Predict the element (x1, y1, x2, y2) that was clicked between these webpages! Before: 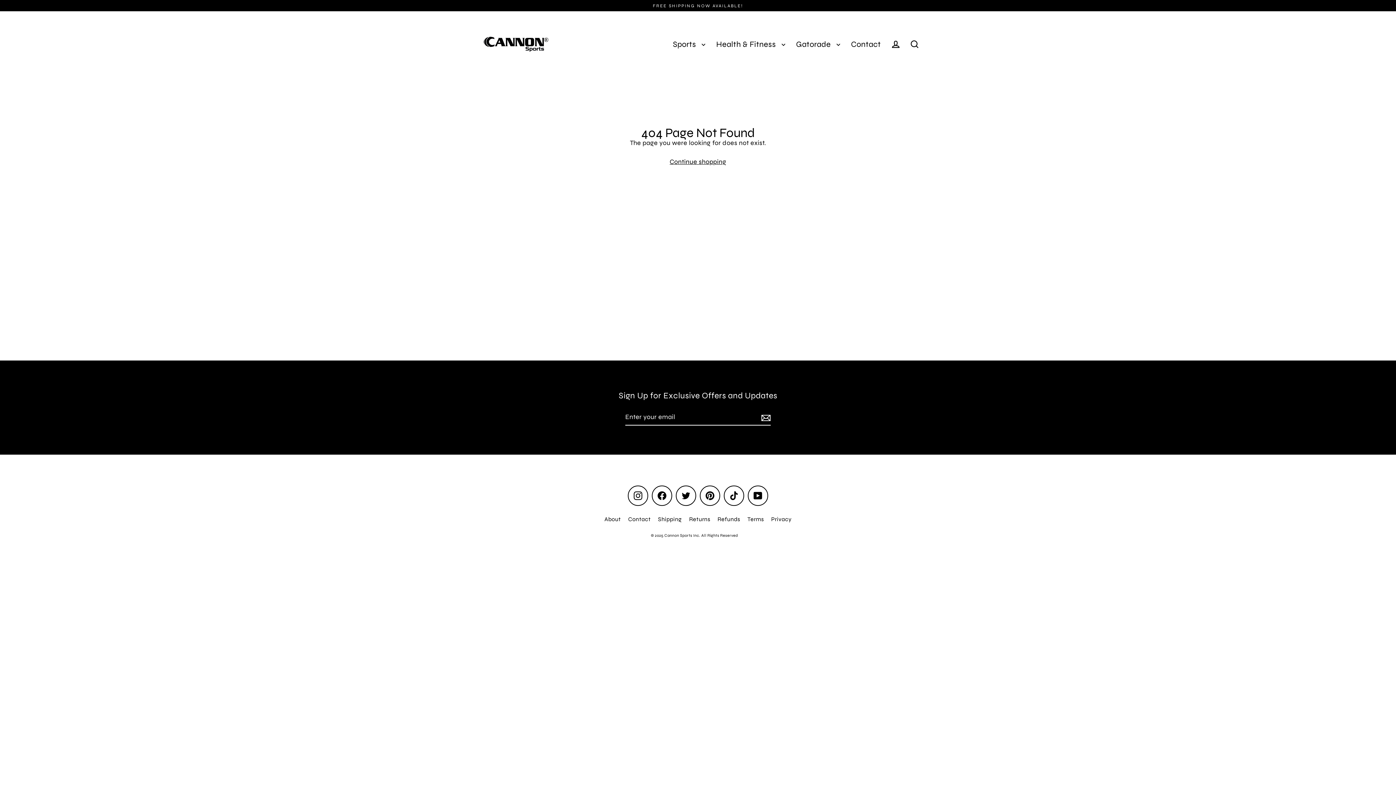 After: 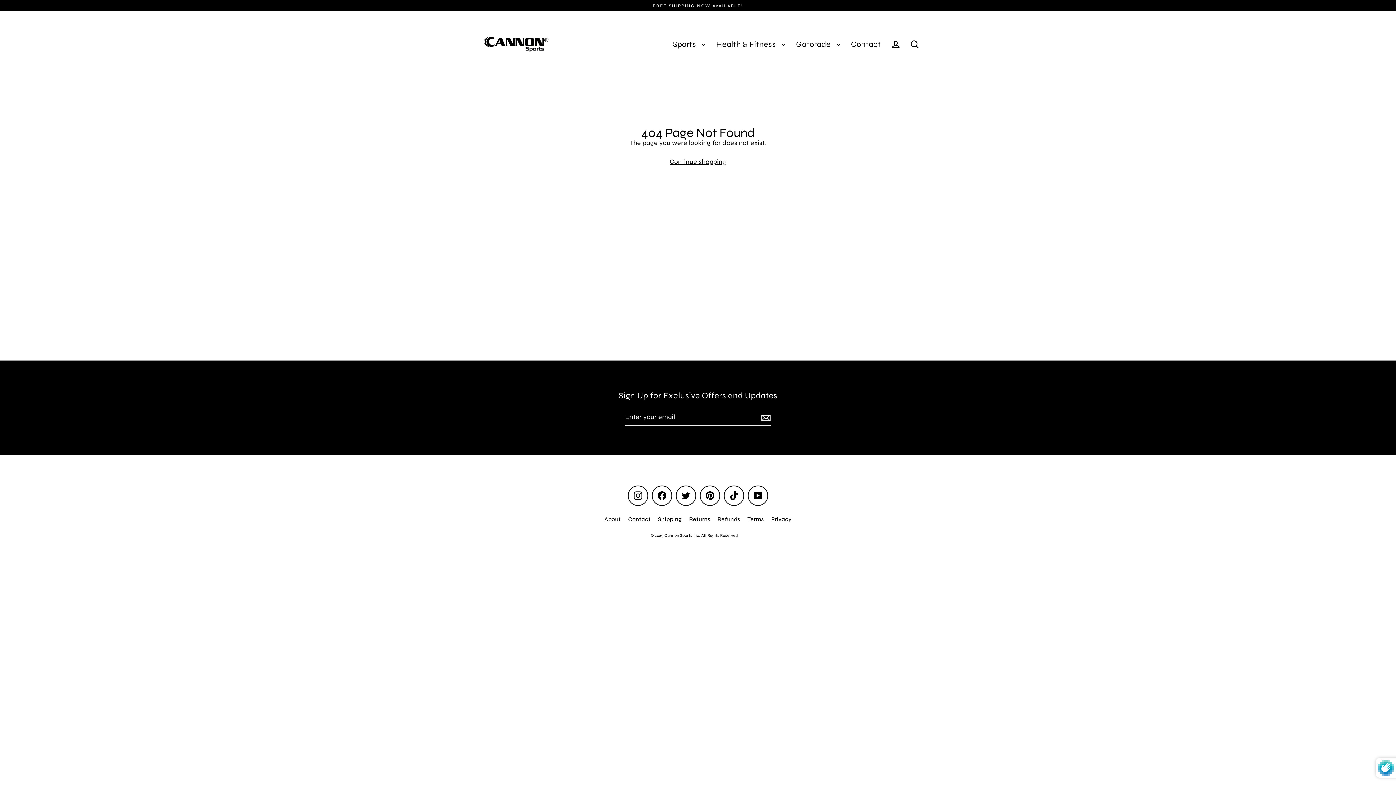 Action: bbox: (759, 409, 770, 425)